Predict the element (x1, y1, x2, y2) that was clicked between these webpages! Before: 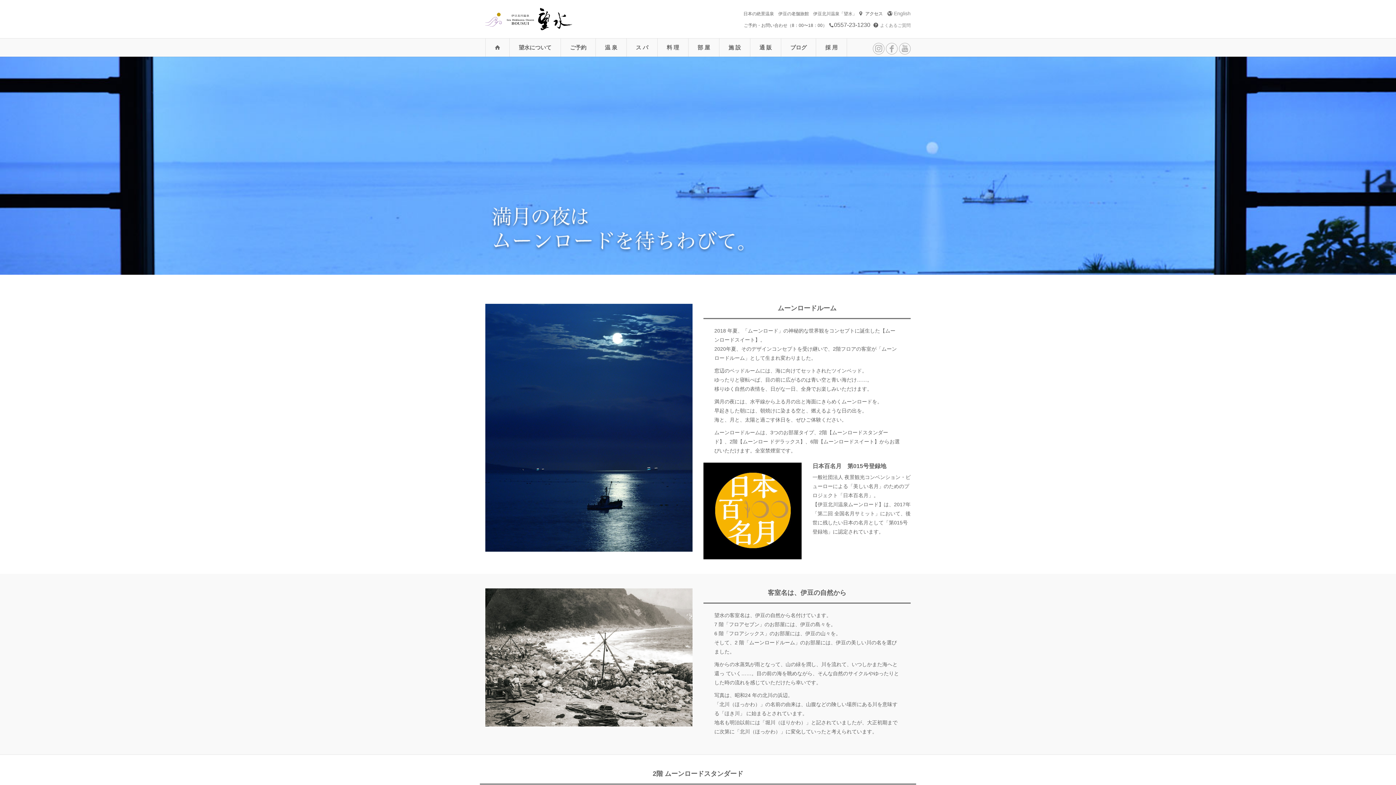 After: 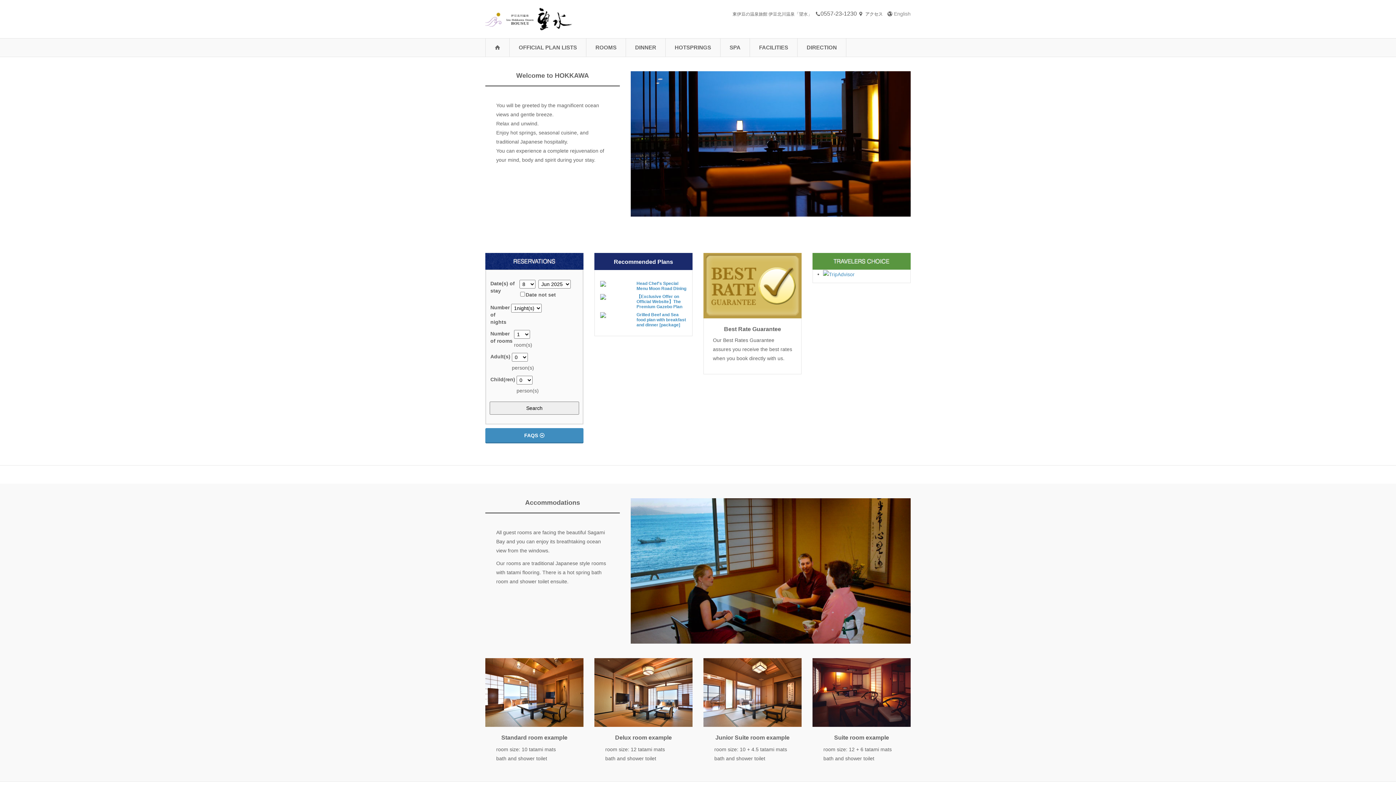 Action: label:  English bbox: (892, 11, 910, 16)